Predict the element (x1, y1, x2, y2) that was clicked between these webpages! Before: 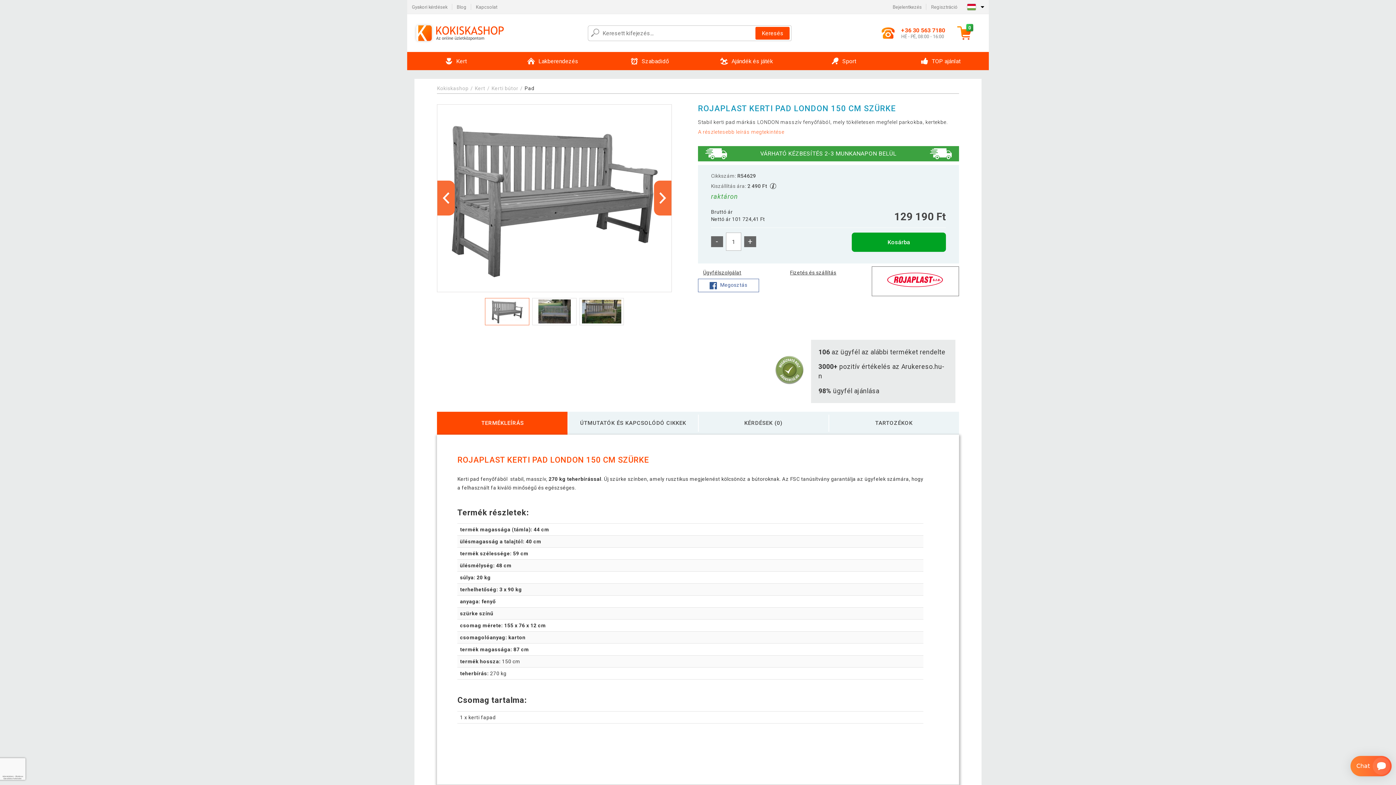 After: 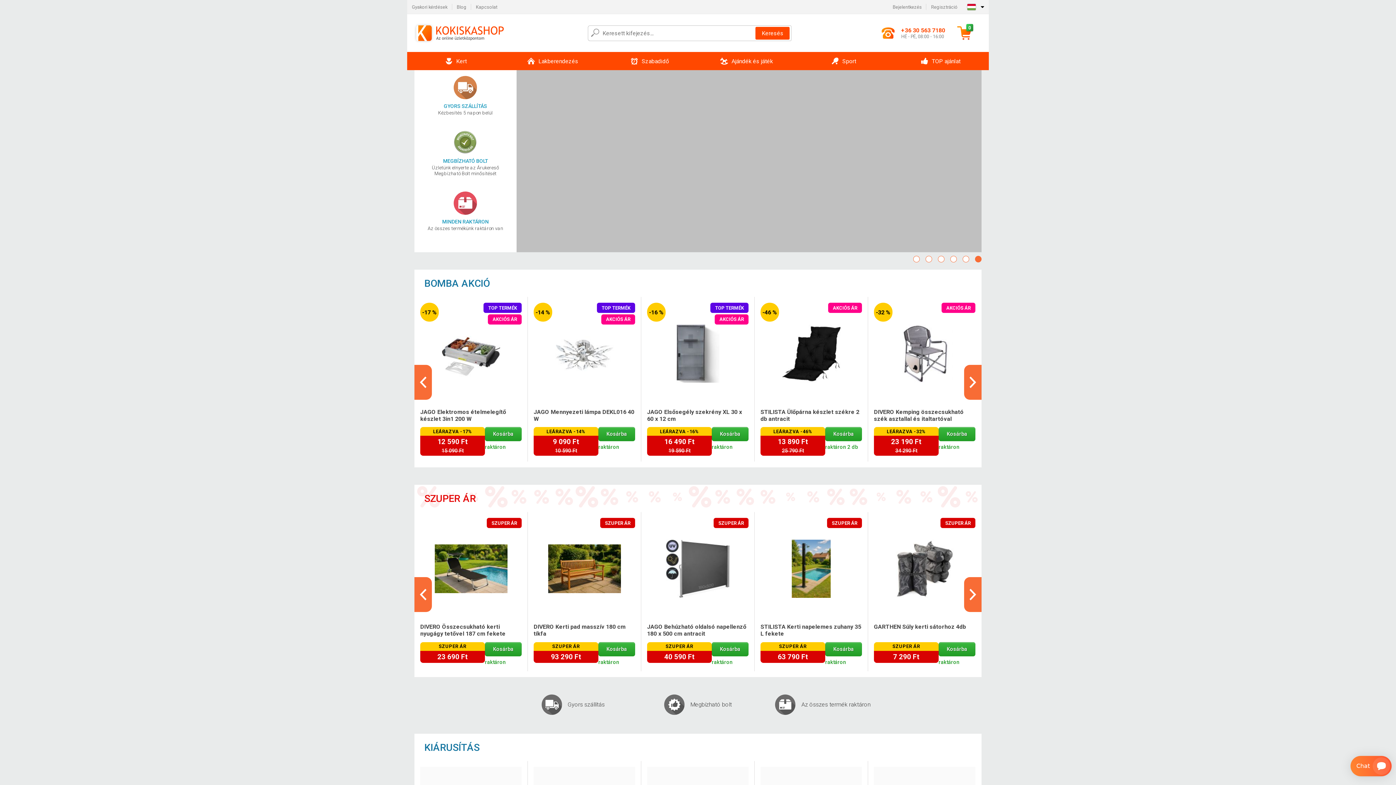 Action: bbox: (413, 22, 504, 44)